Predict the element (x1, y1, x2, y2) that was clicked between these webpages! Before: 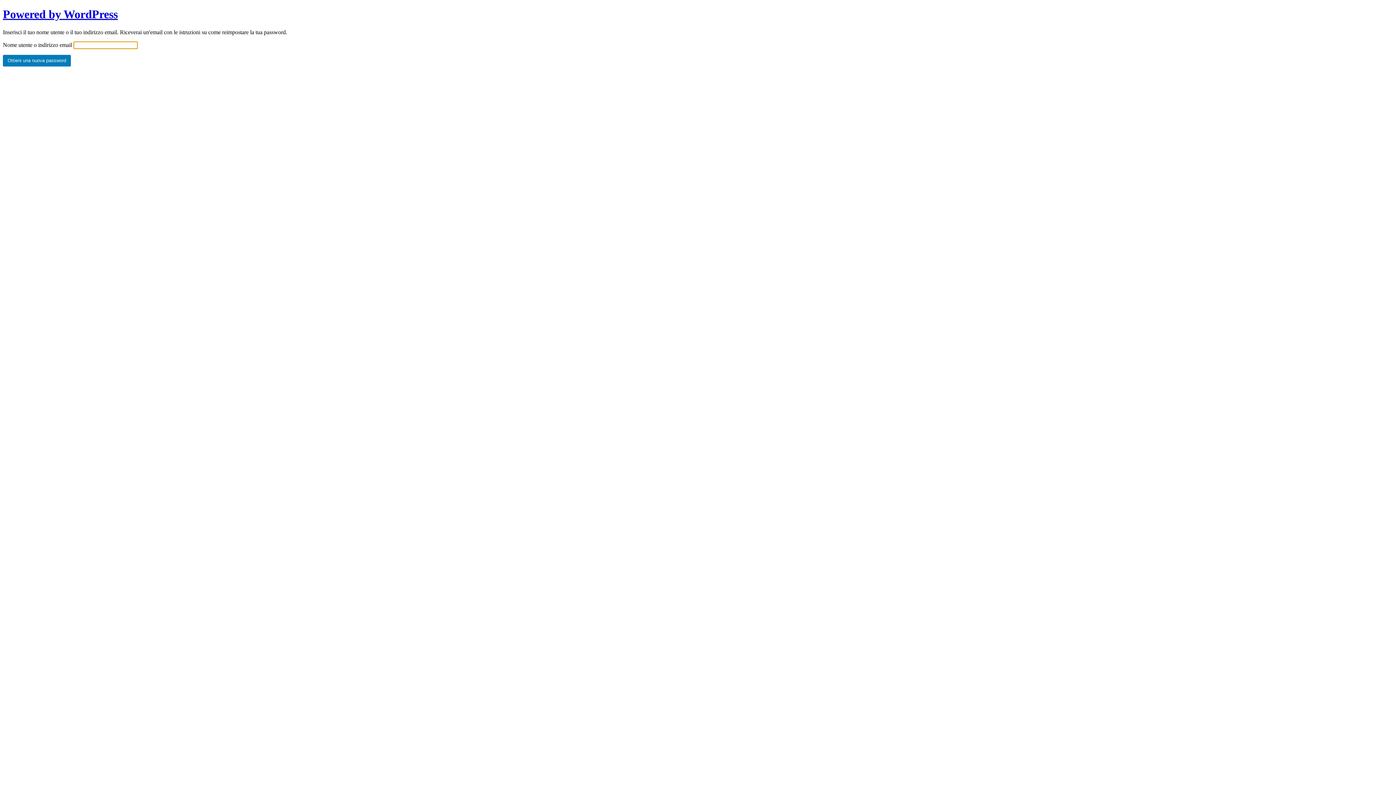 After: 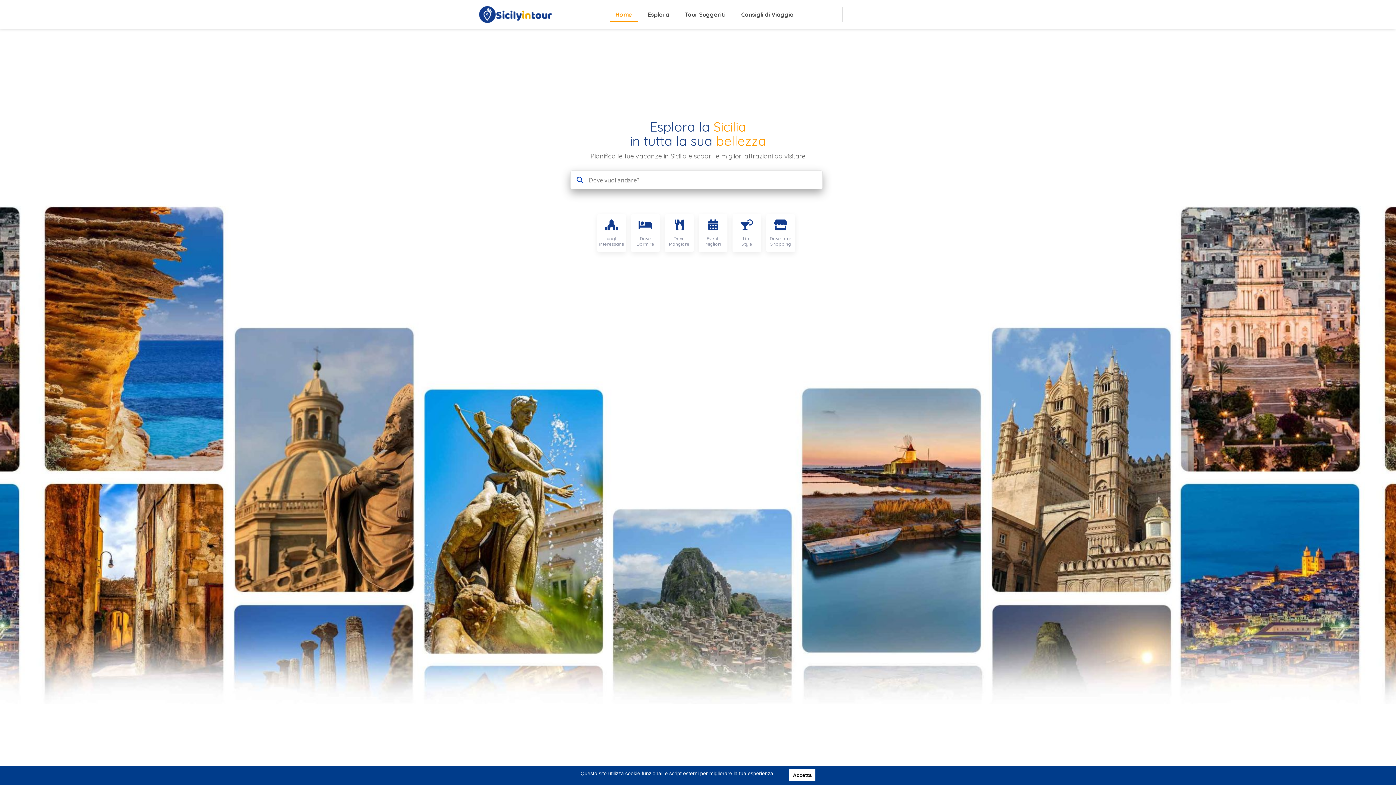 Action: bbox: (2, 7, 117, 20) label: Powered by WordPress